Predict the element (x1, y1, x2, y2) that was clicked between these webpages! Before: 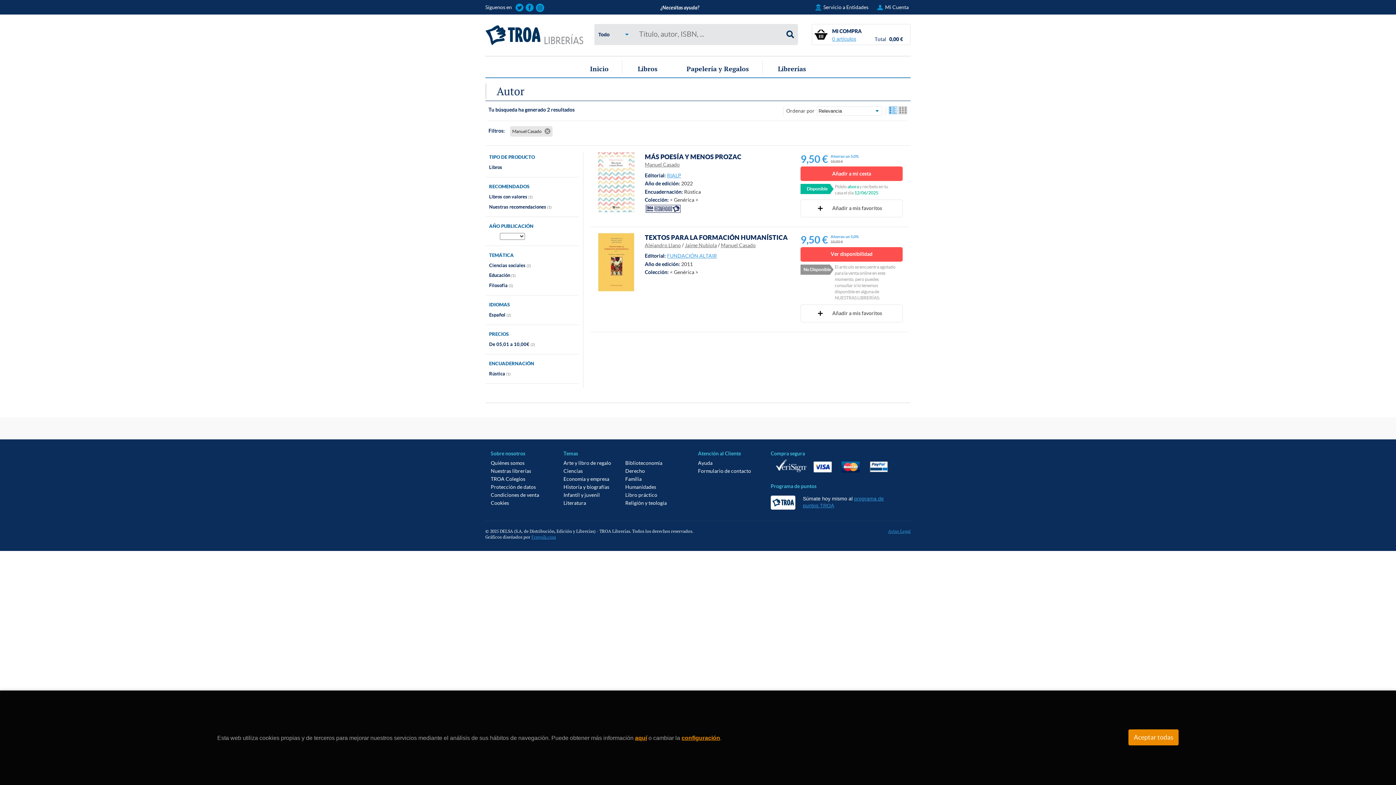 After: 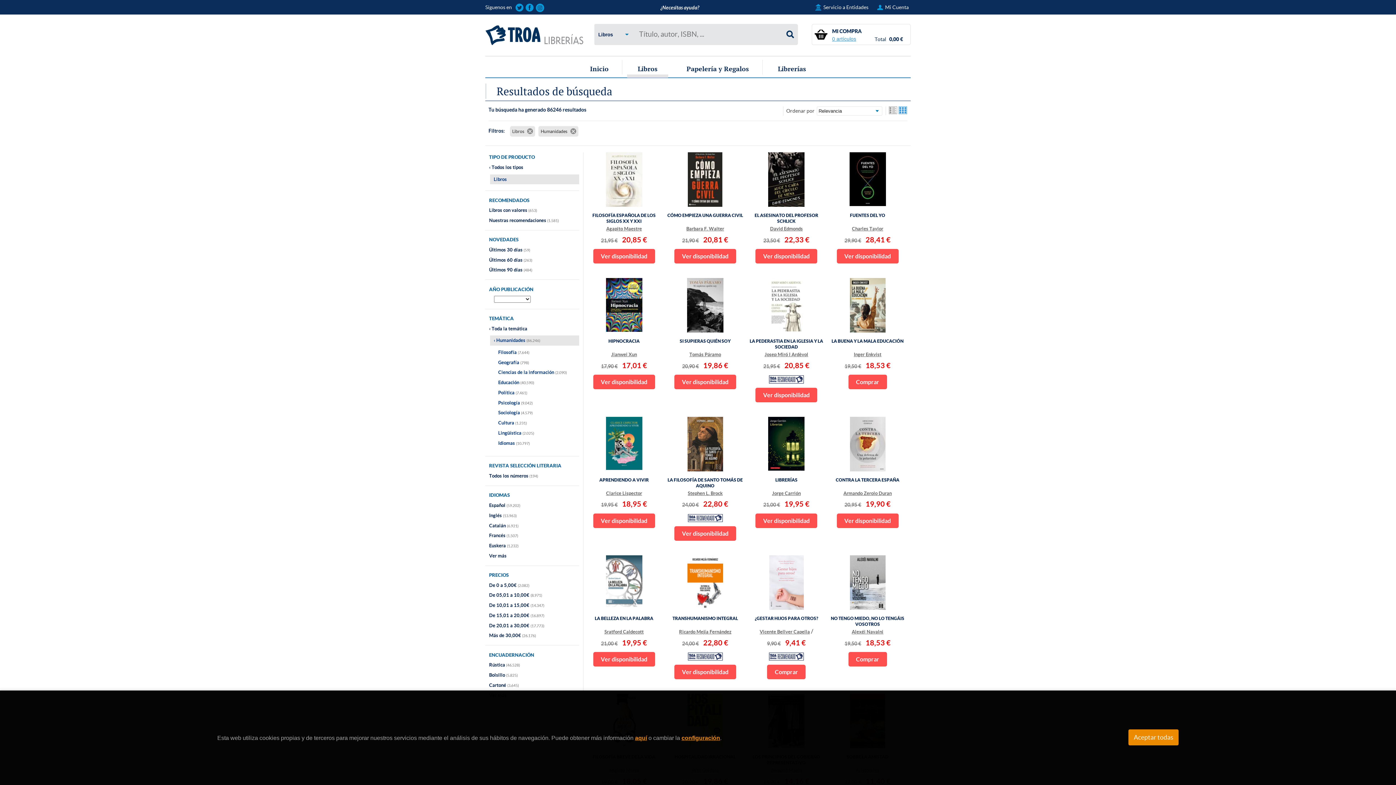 Action: bbox: (625, 484, 656, 490) label: Humanidades